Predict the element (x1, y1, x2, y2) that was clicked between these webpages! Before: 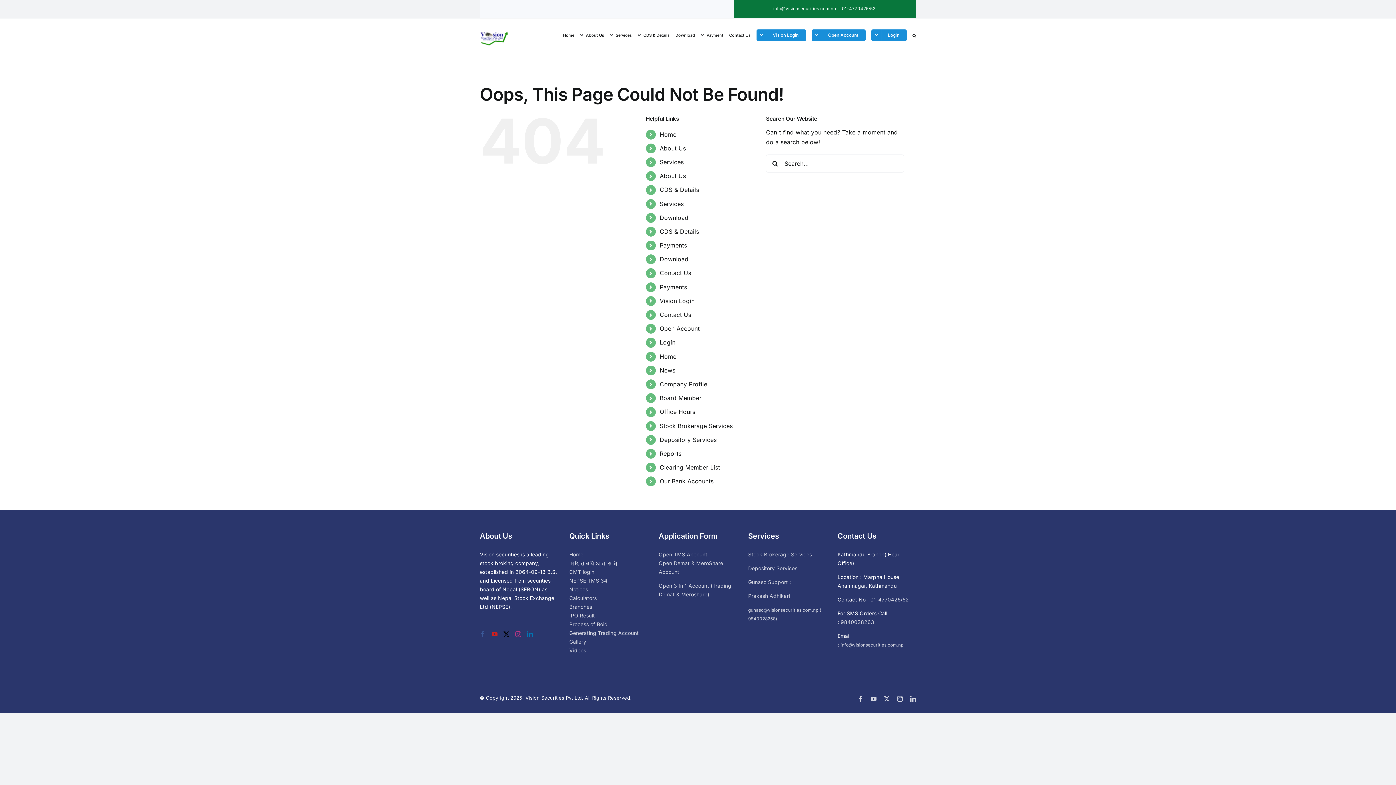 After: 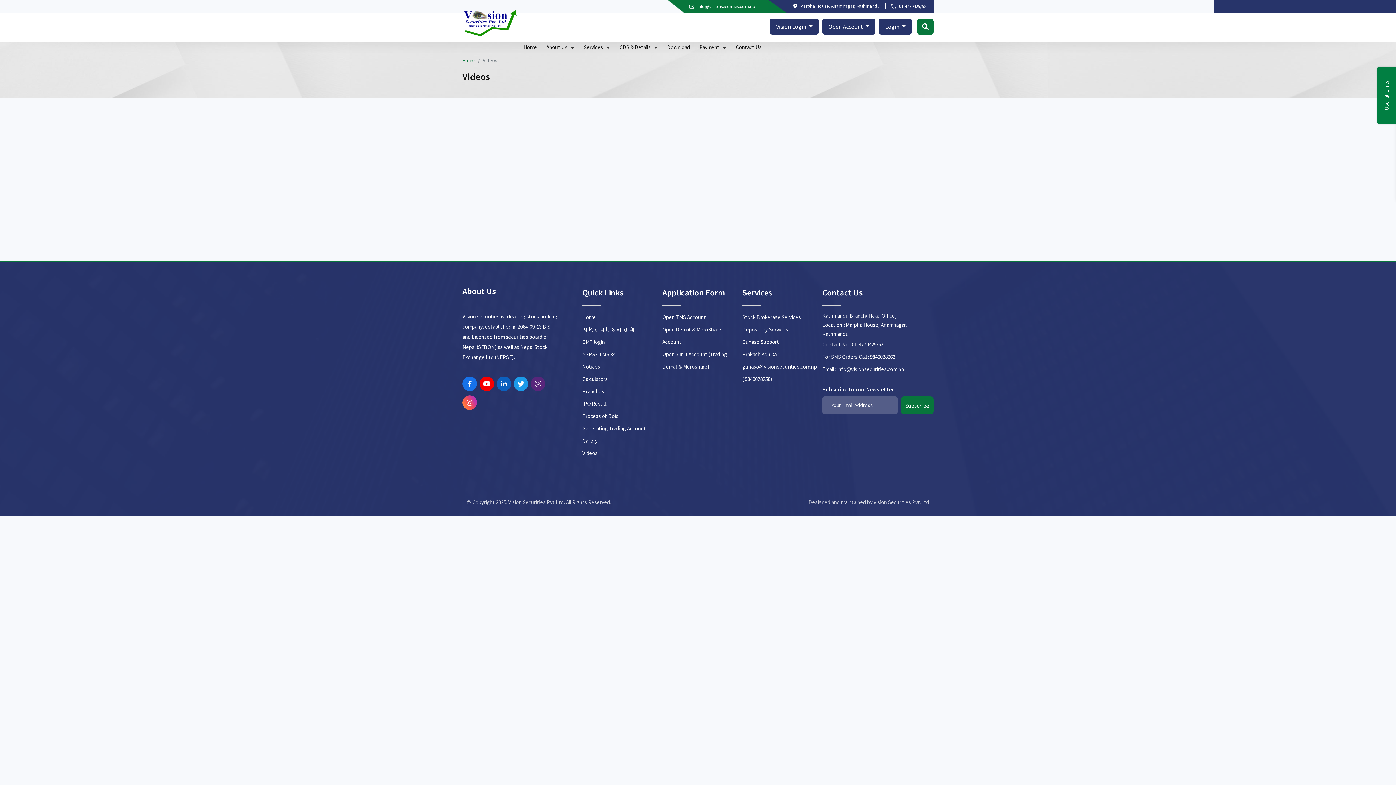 Action: bbox: (569, 647, 586, 653) label: Videos